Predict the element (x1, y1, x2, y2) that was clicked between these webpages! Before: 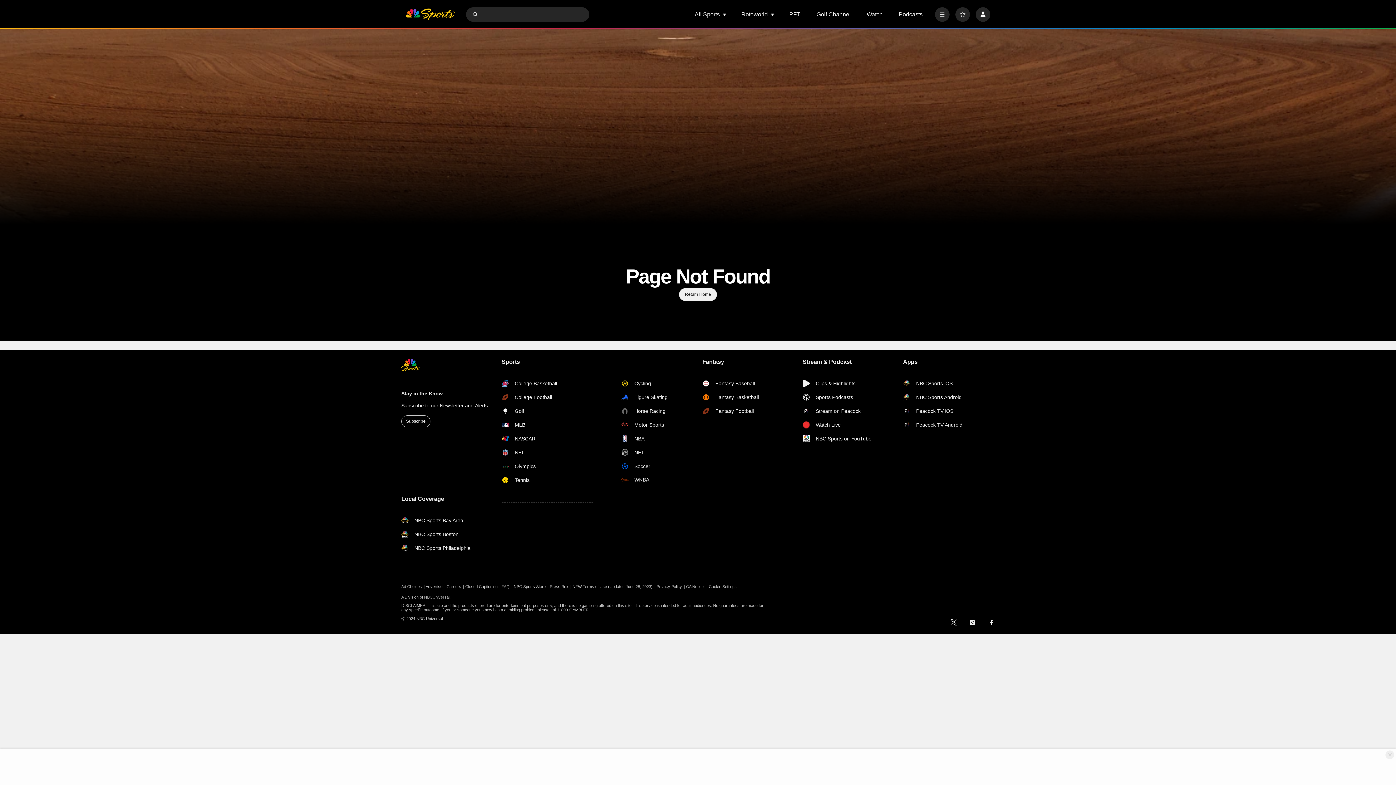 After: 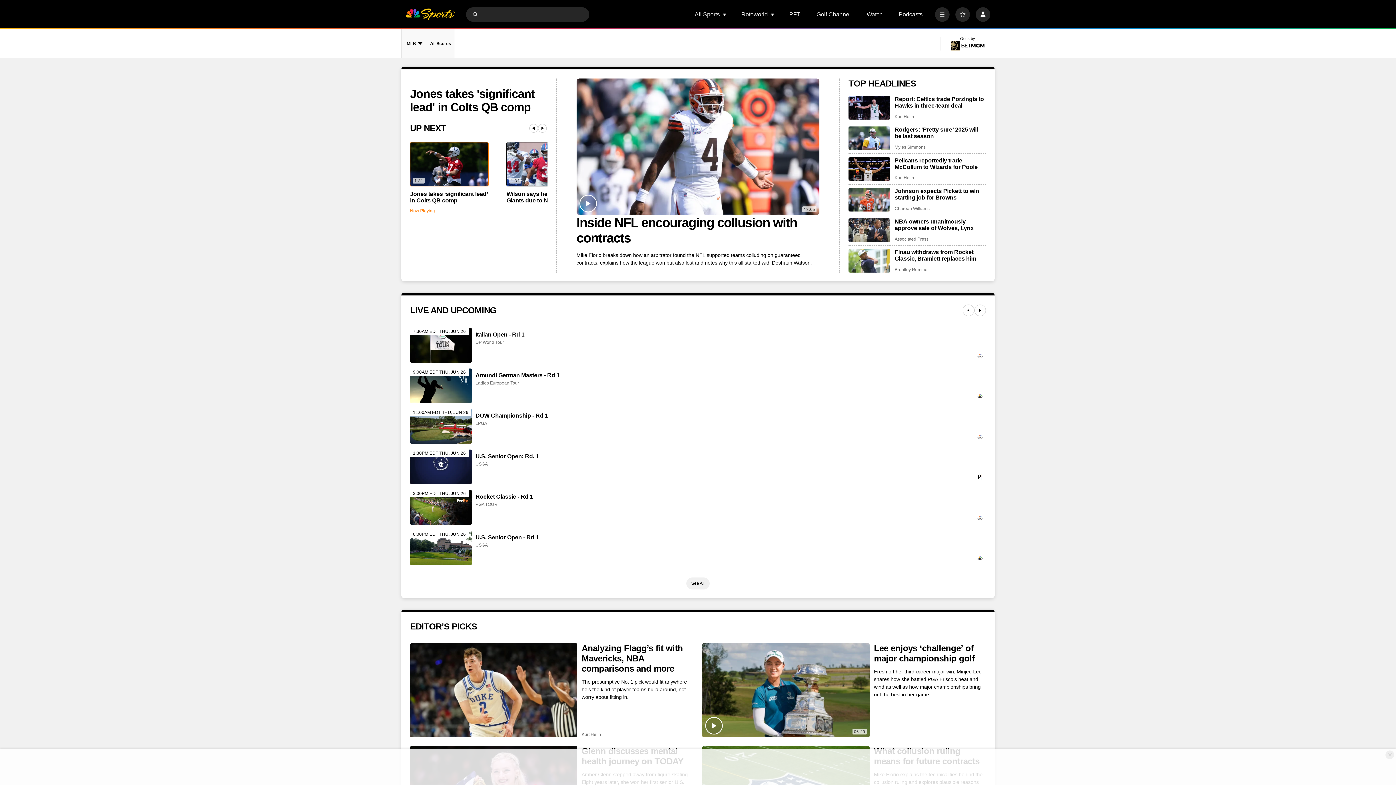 Action: label: home page bbox: (401, 358, 493, 371)